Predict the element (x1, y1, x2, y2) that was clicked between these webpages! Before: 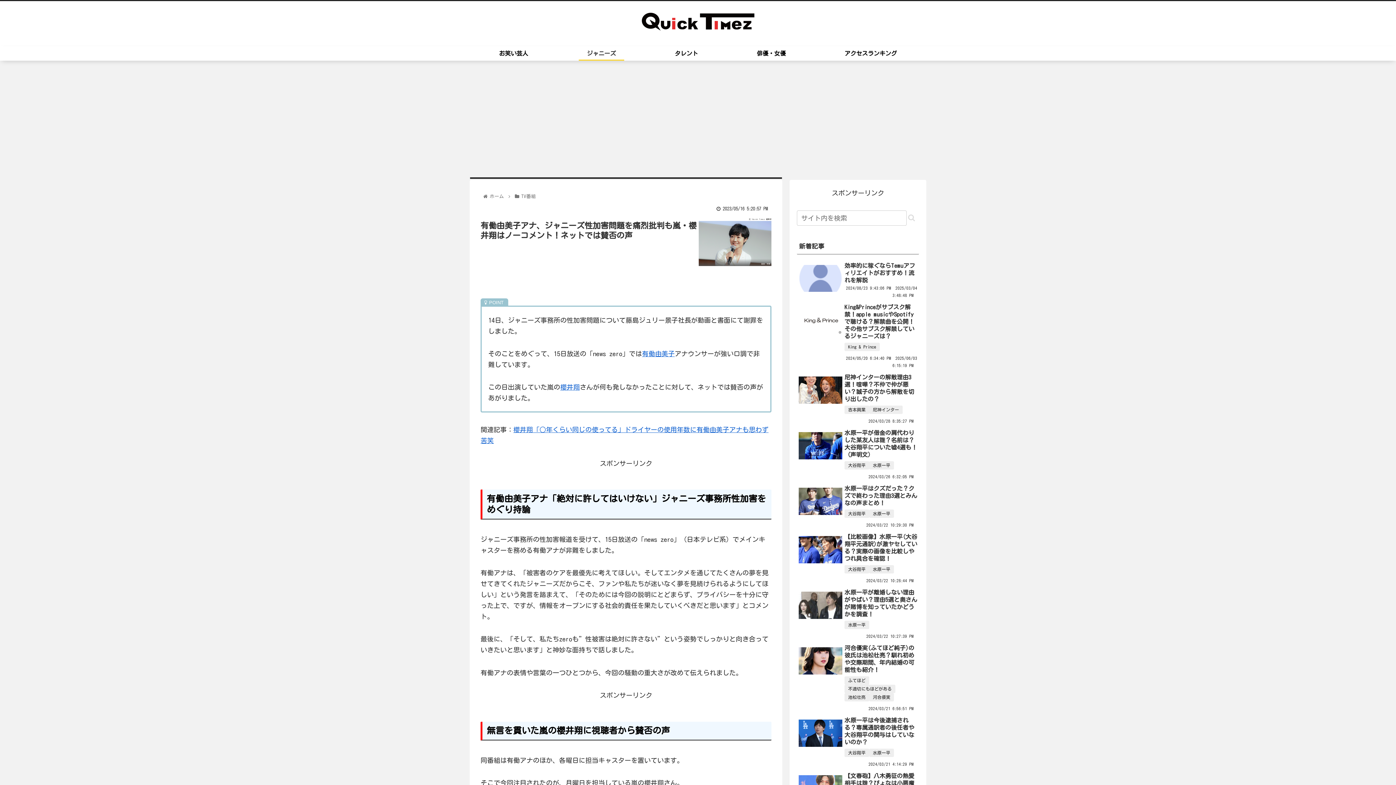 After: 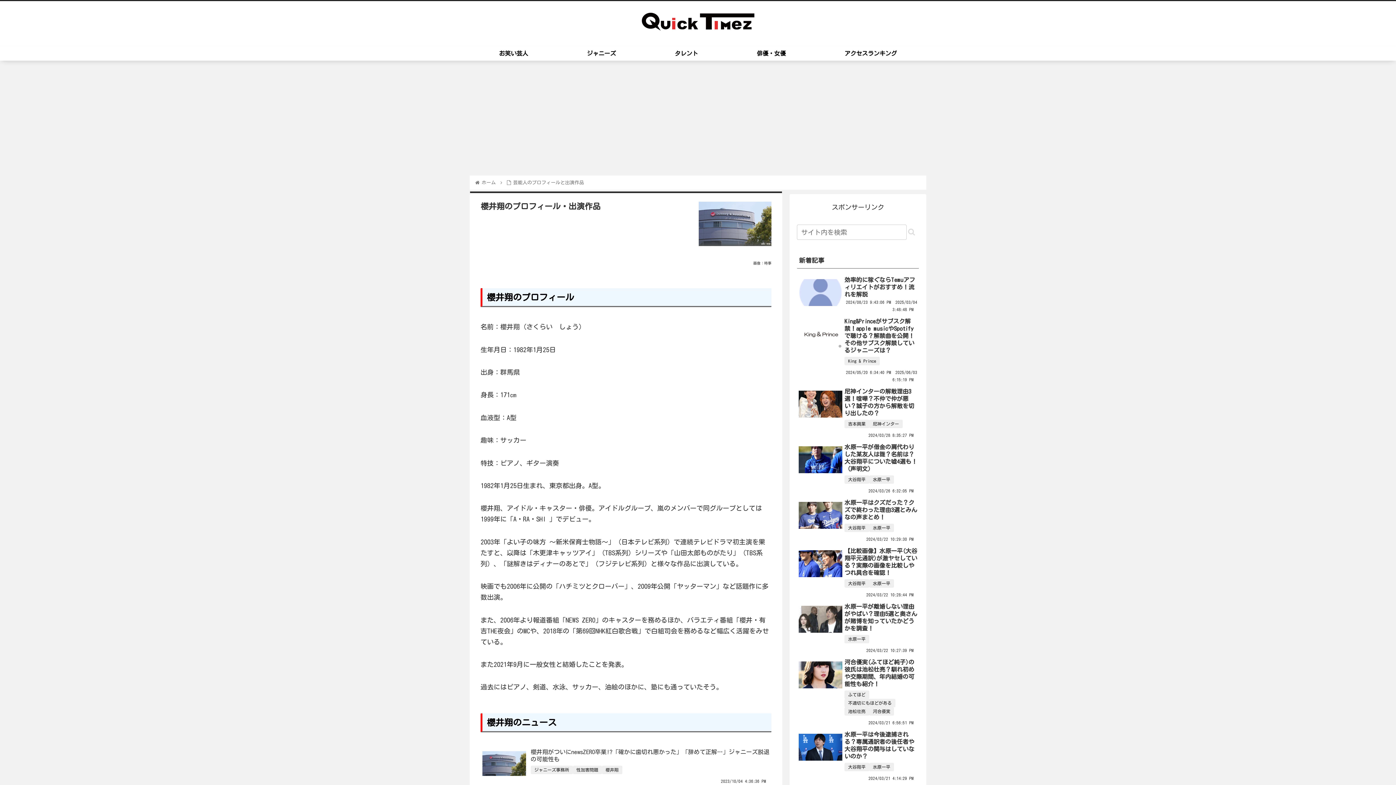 Action: label: 櫻井翔 bbox: (560, 271, 580, 281)